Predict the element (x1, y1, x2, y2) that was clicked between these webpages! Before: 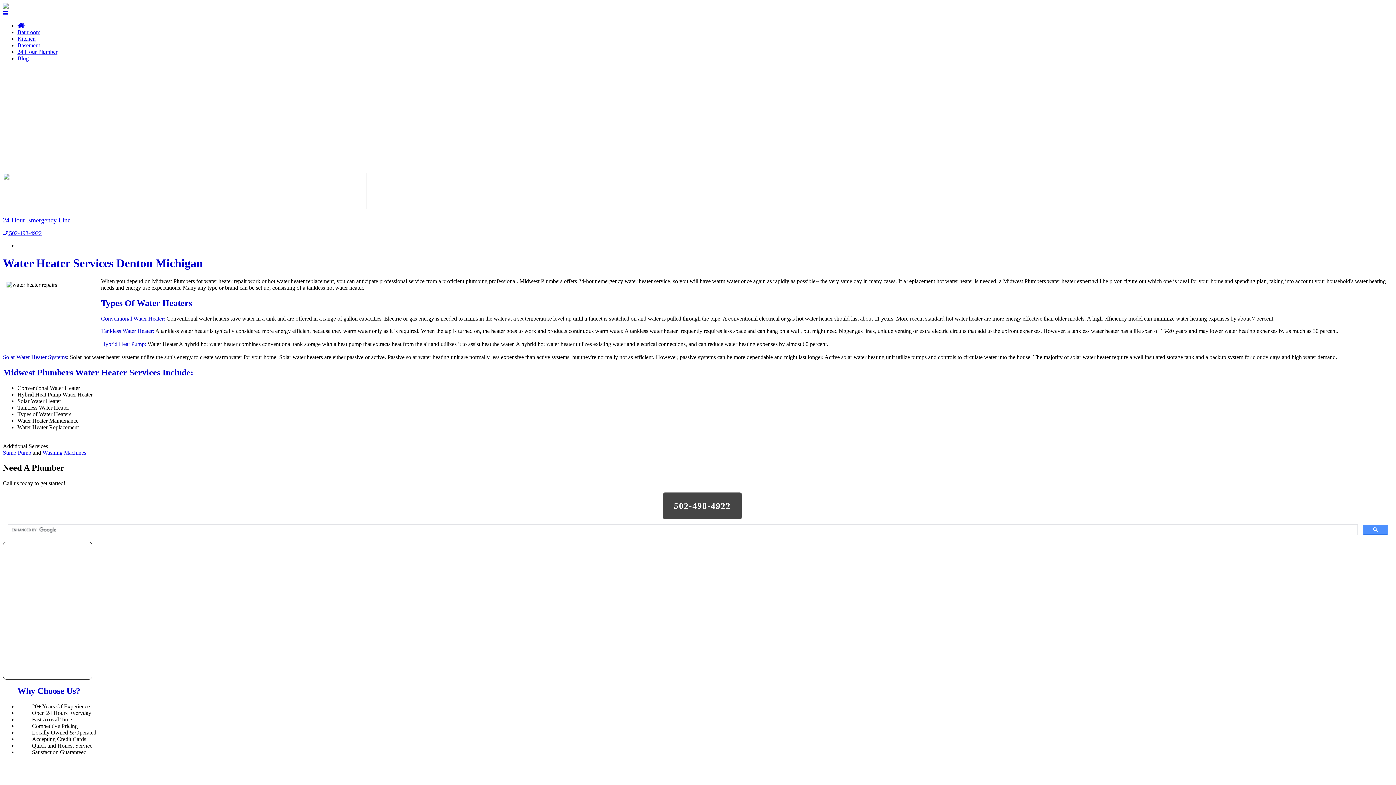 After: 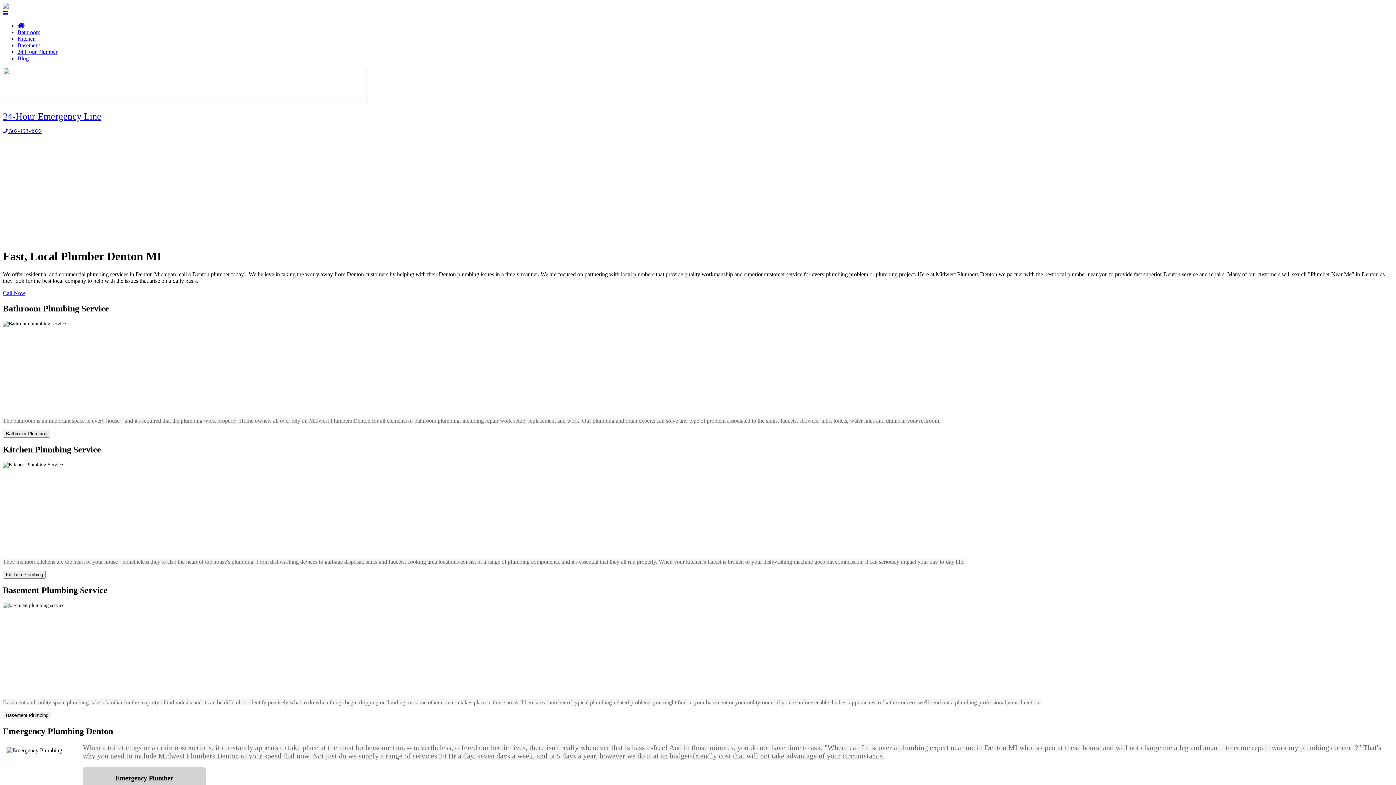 Action: bbox: (2, 3, 8, 9)